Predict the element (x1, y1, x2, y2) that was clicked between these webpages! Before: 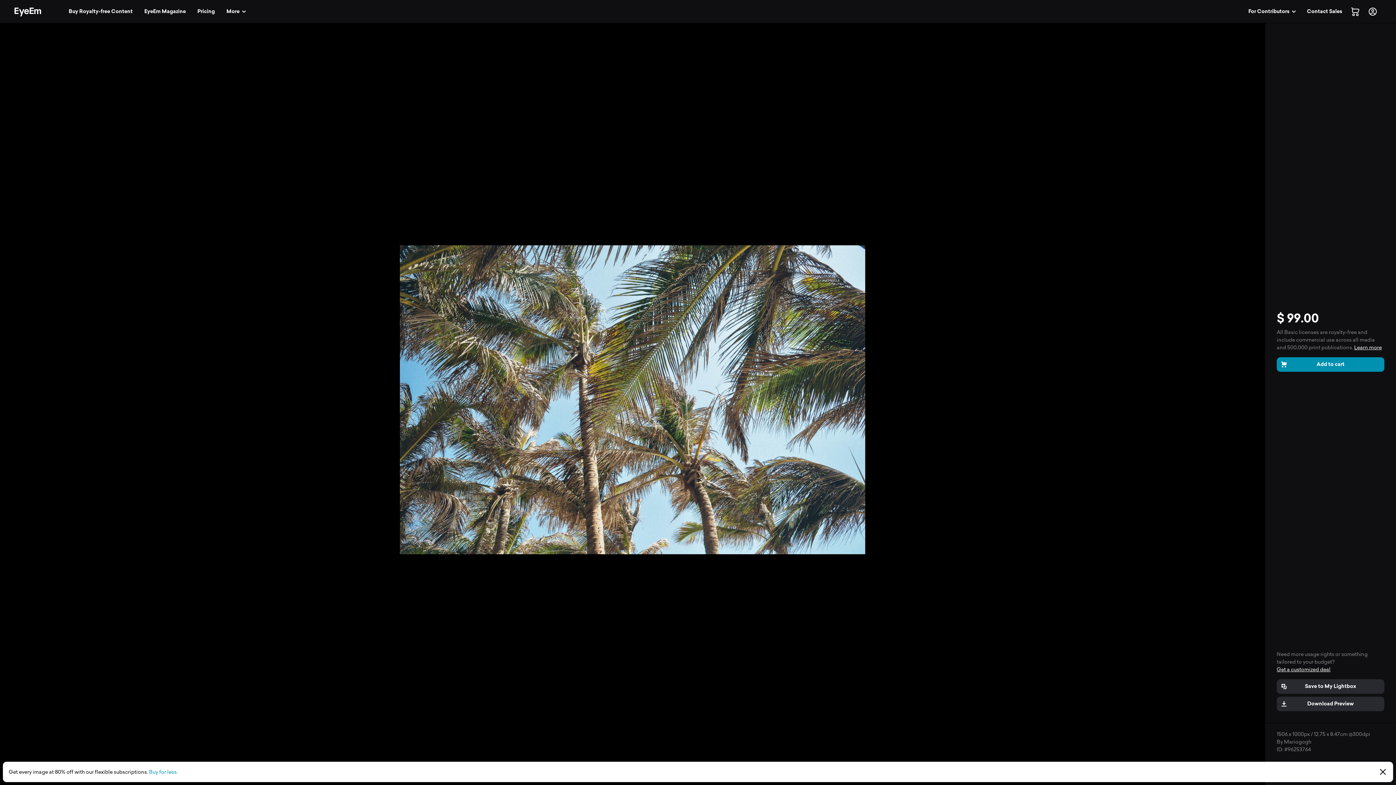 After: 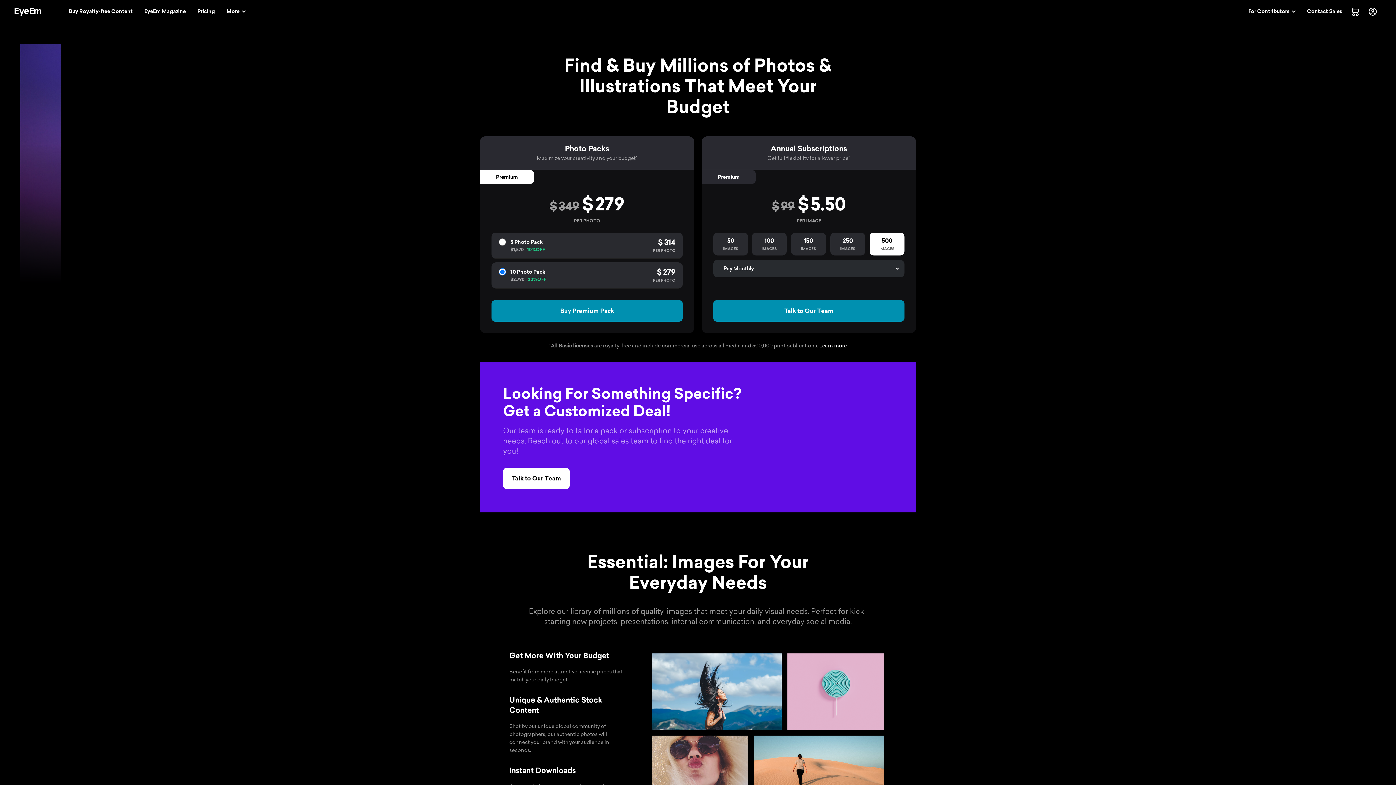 Action: bbox: (193, 4, 219, 18) label: Pricing